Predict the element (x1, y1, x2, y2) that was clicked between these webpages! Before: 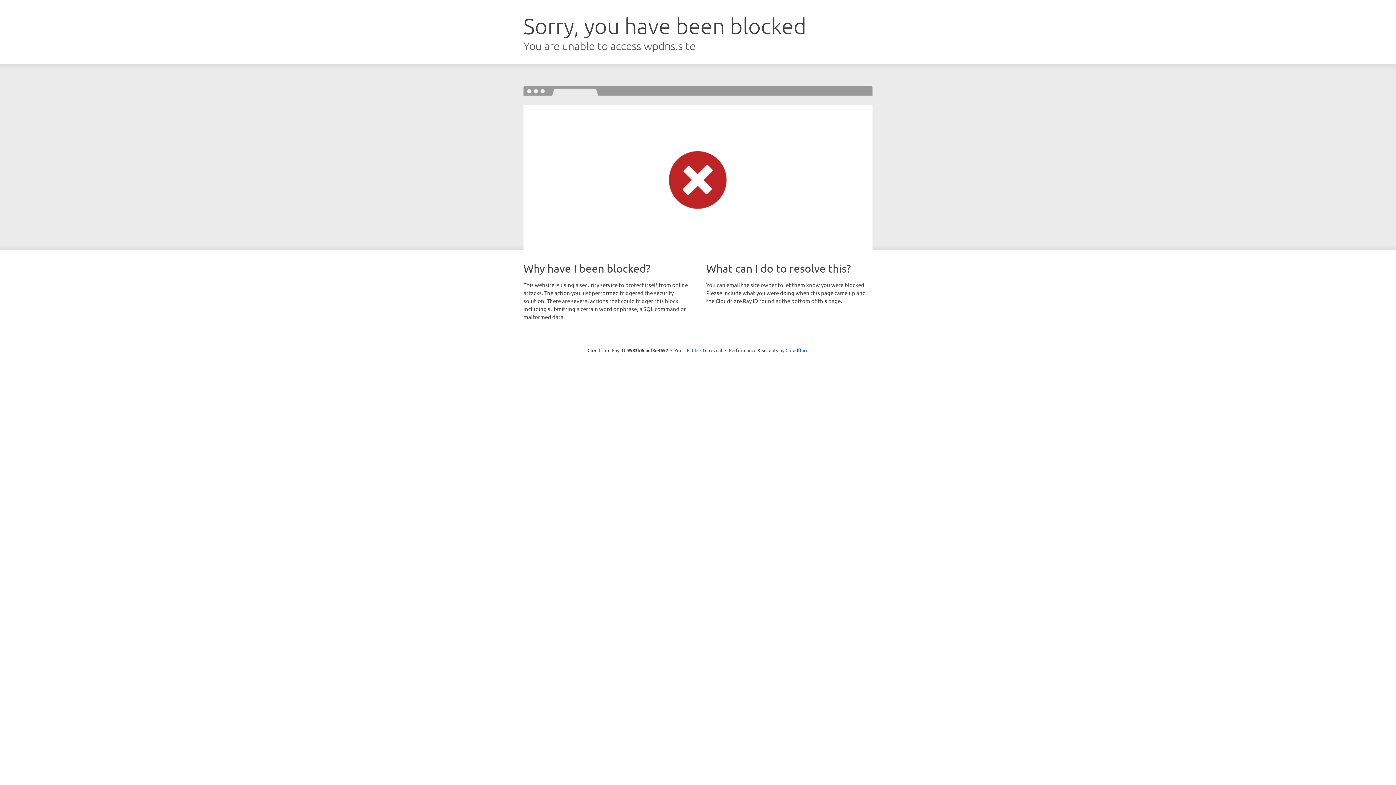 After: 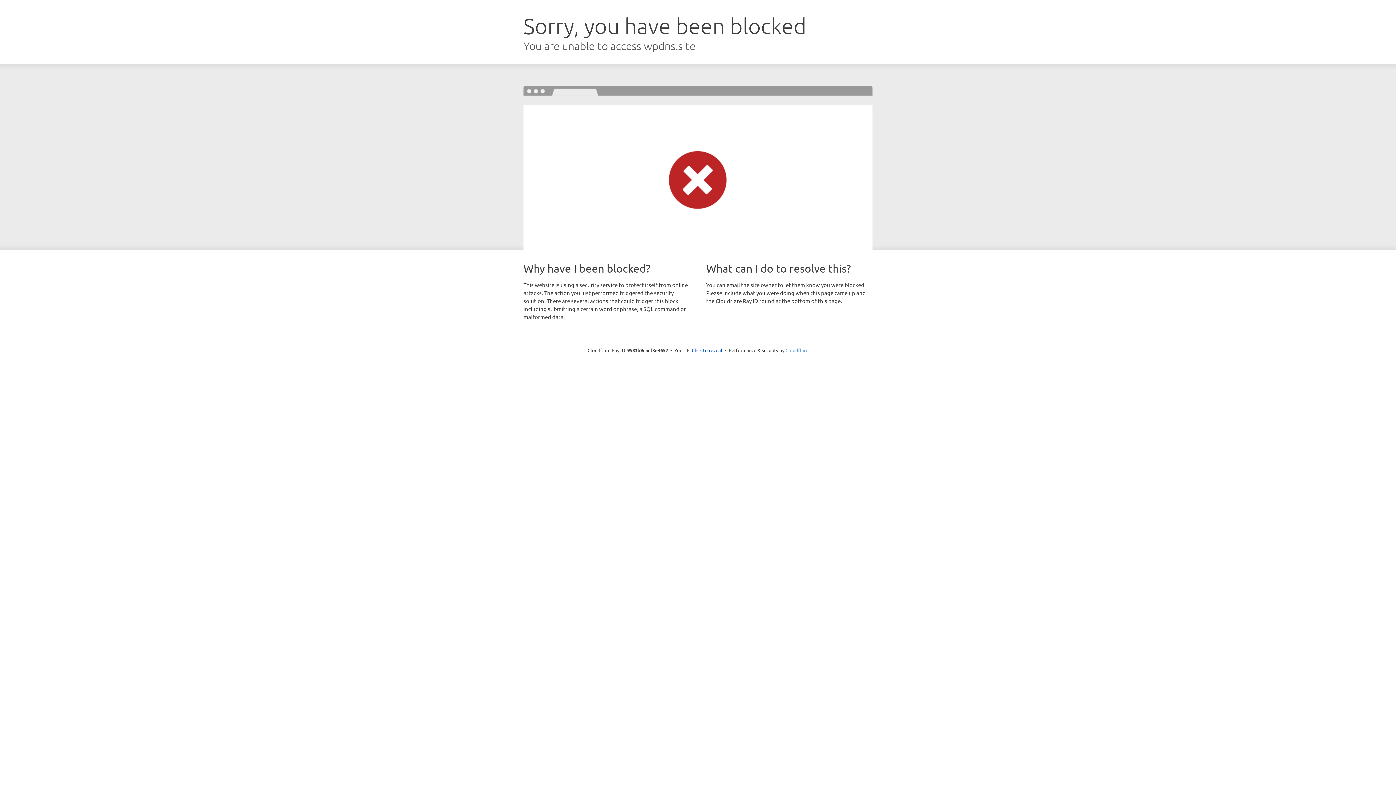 Action: label: Cloudflare bbox: (785, 347, 808, 353)